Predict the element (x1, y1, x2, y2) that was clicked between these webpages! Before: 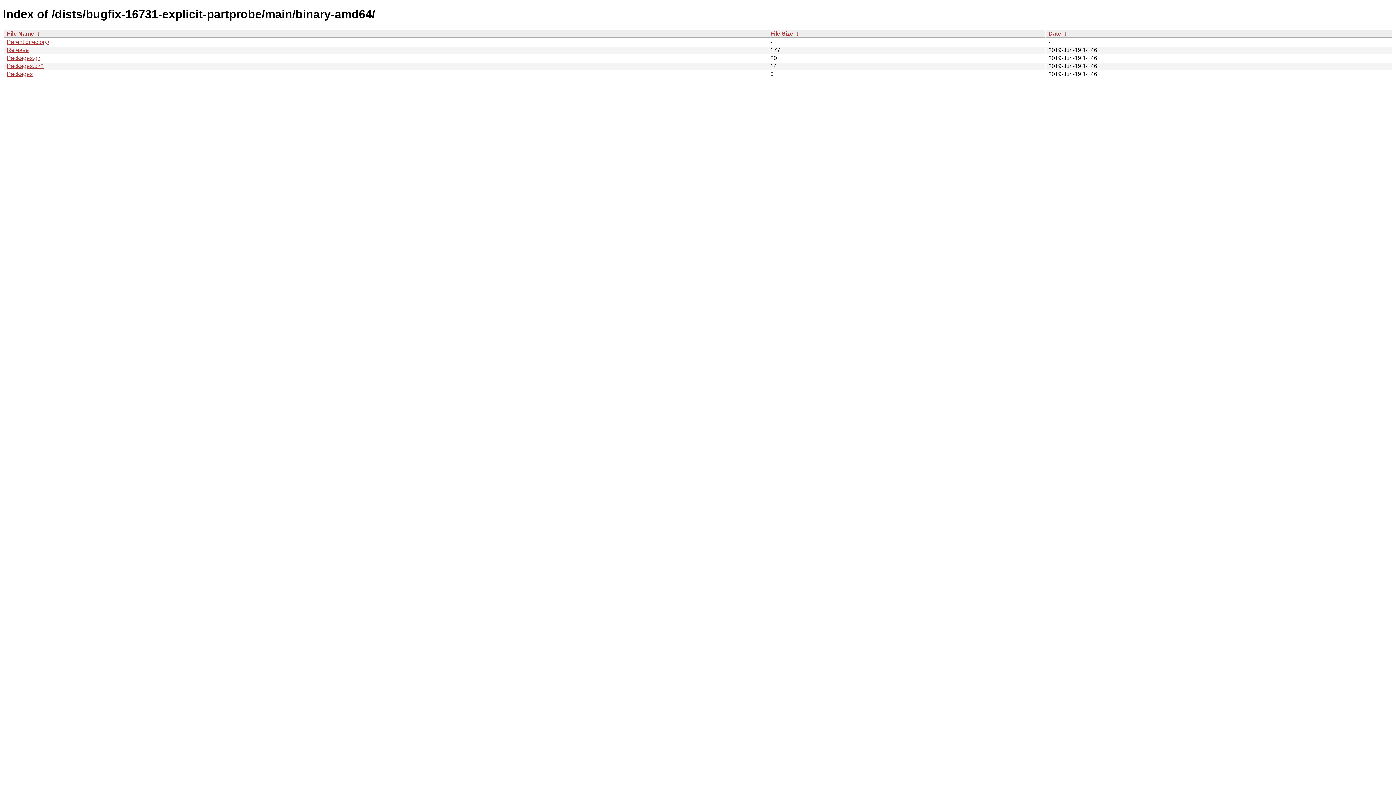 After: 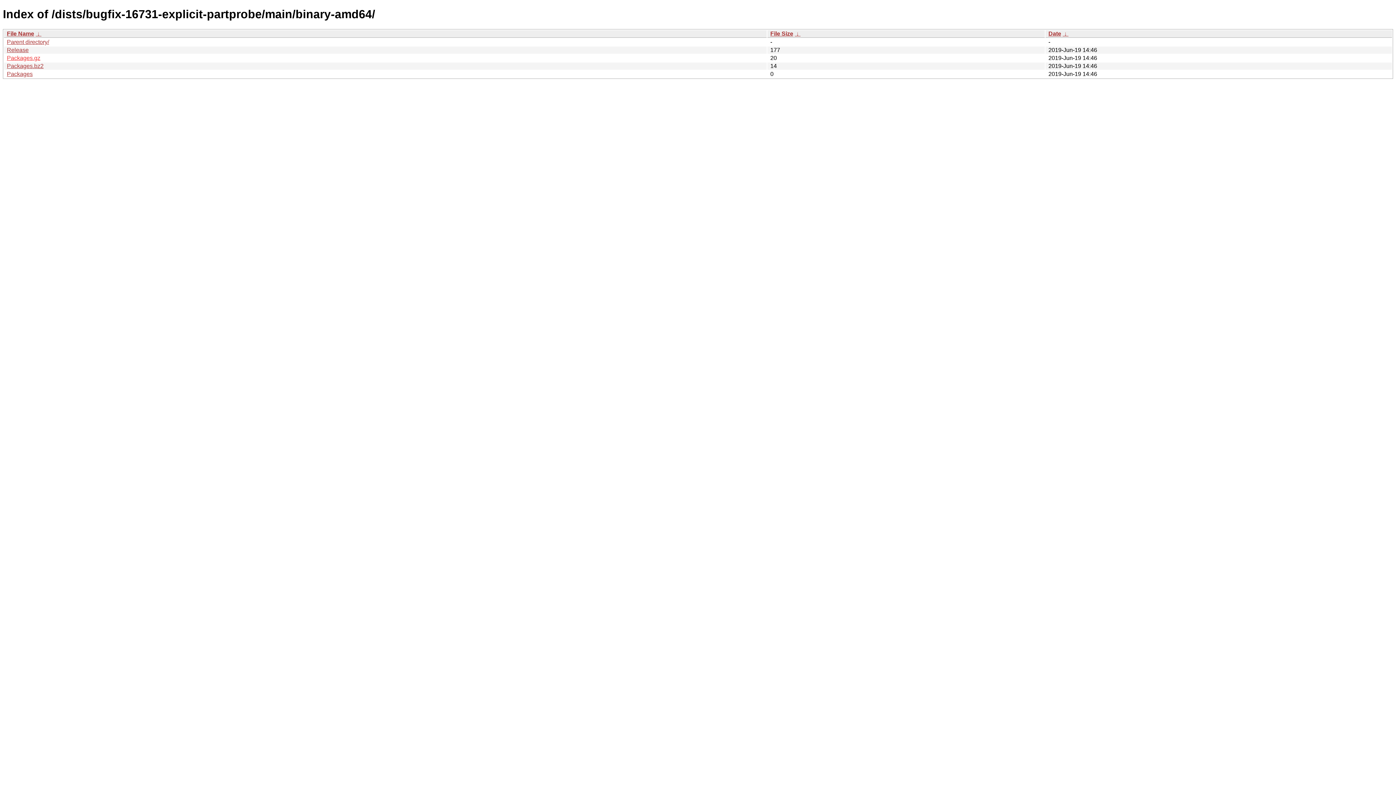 Action: bbox: (6, 54, 40, 61) label: Packages.gz